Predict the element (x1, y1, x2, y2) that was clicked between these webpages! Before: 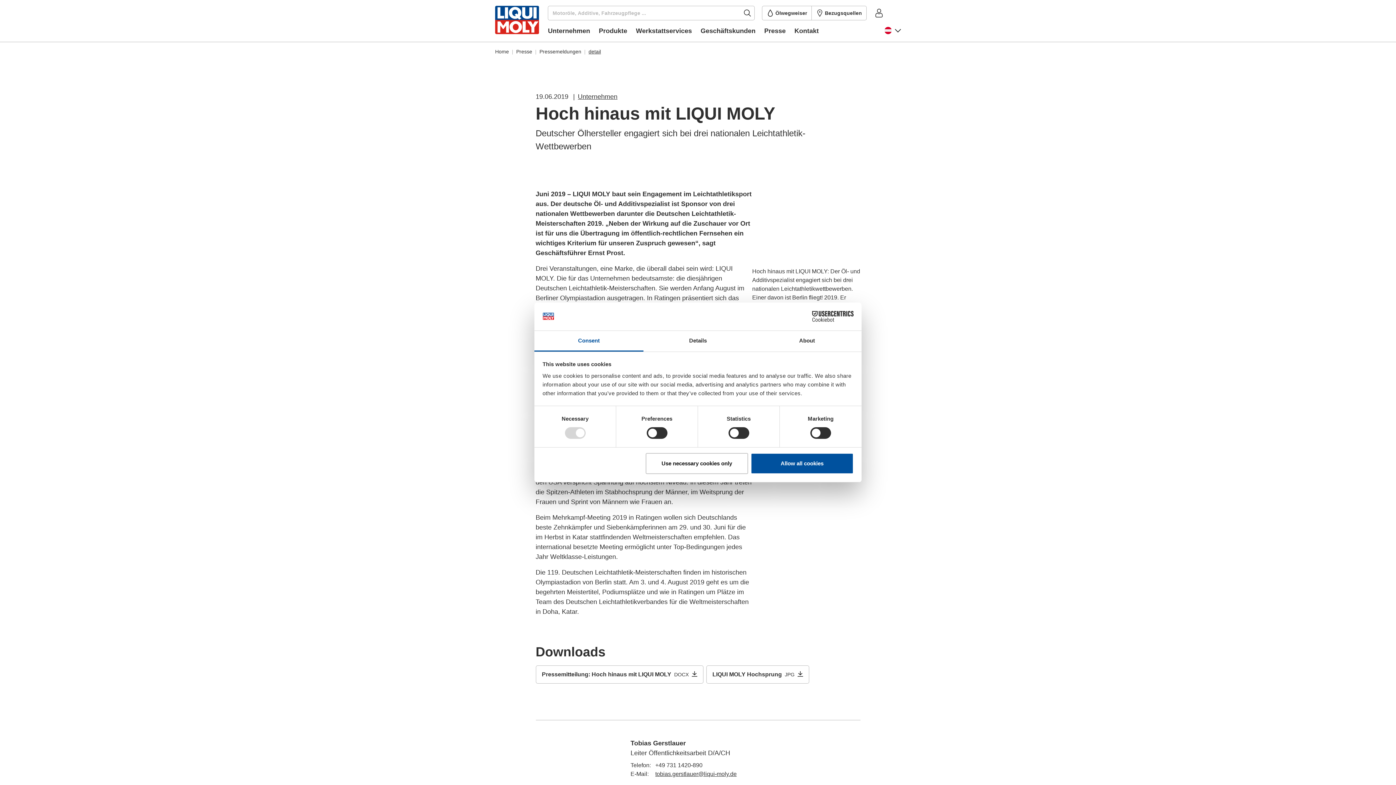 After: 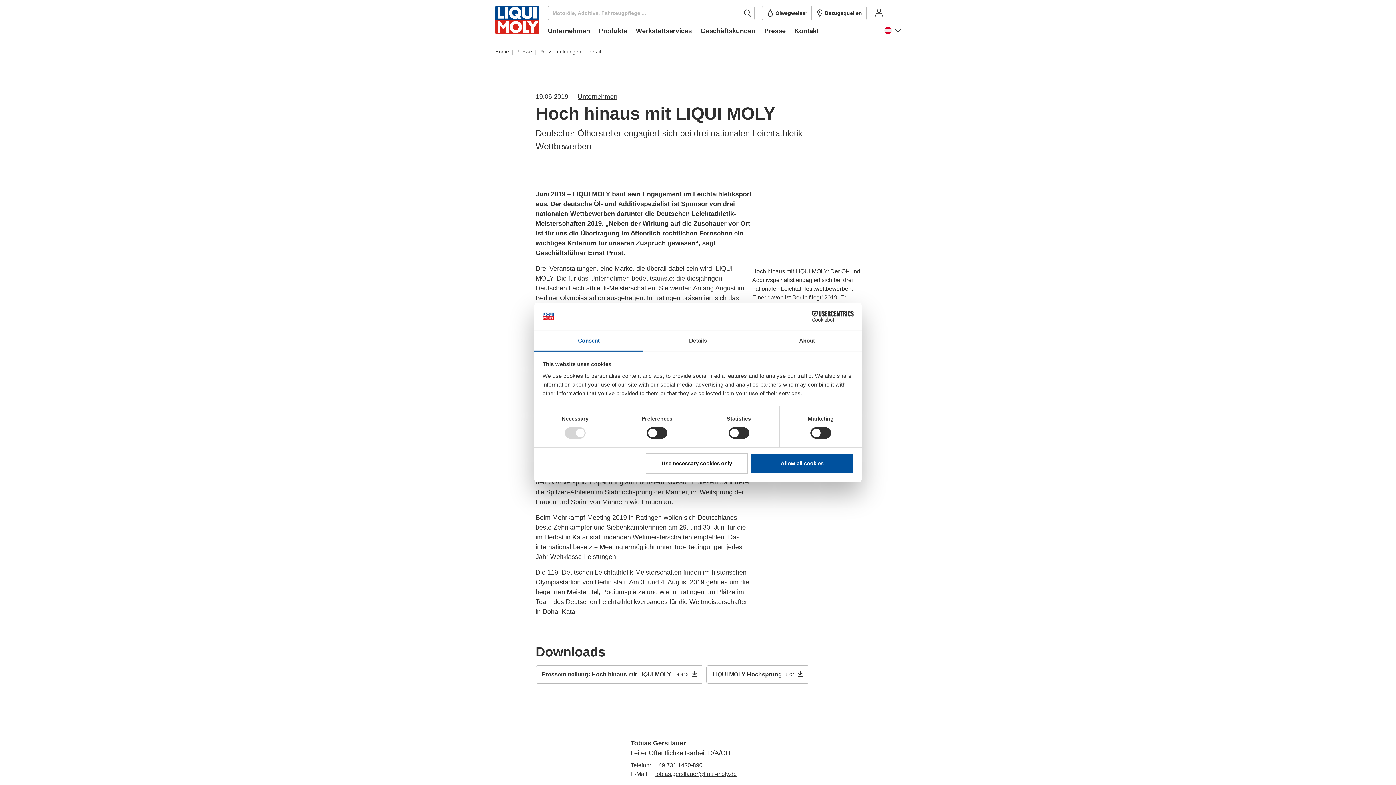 Action: bbox: (655, 771, 736, 777) label: tobias.​gerstlauer@​liqui-​moly.de